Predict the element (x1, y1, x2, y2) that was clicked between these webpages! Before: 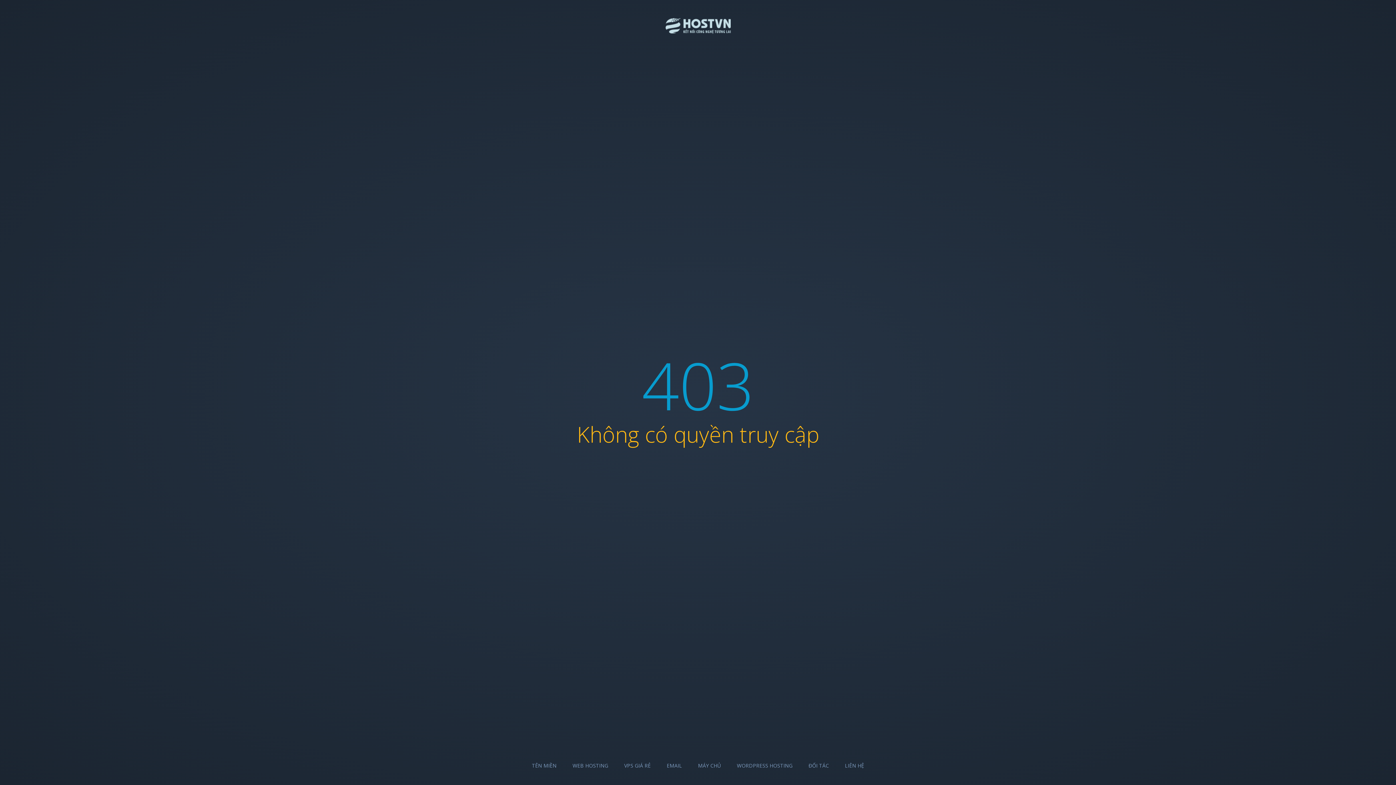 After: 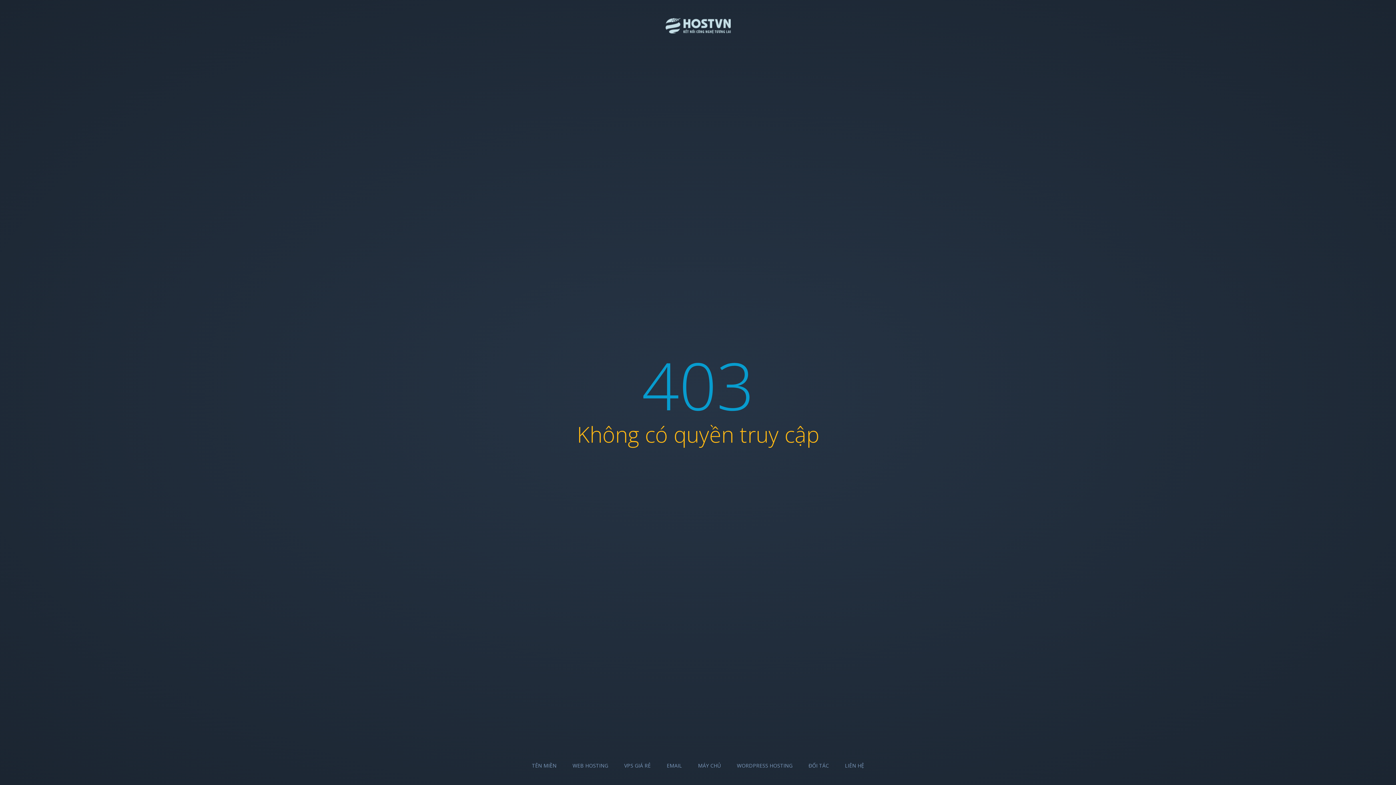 Action: bbox: (666, 762, 682, 769) label: EMAIL